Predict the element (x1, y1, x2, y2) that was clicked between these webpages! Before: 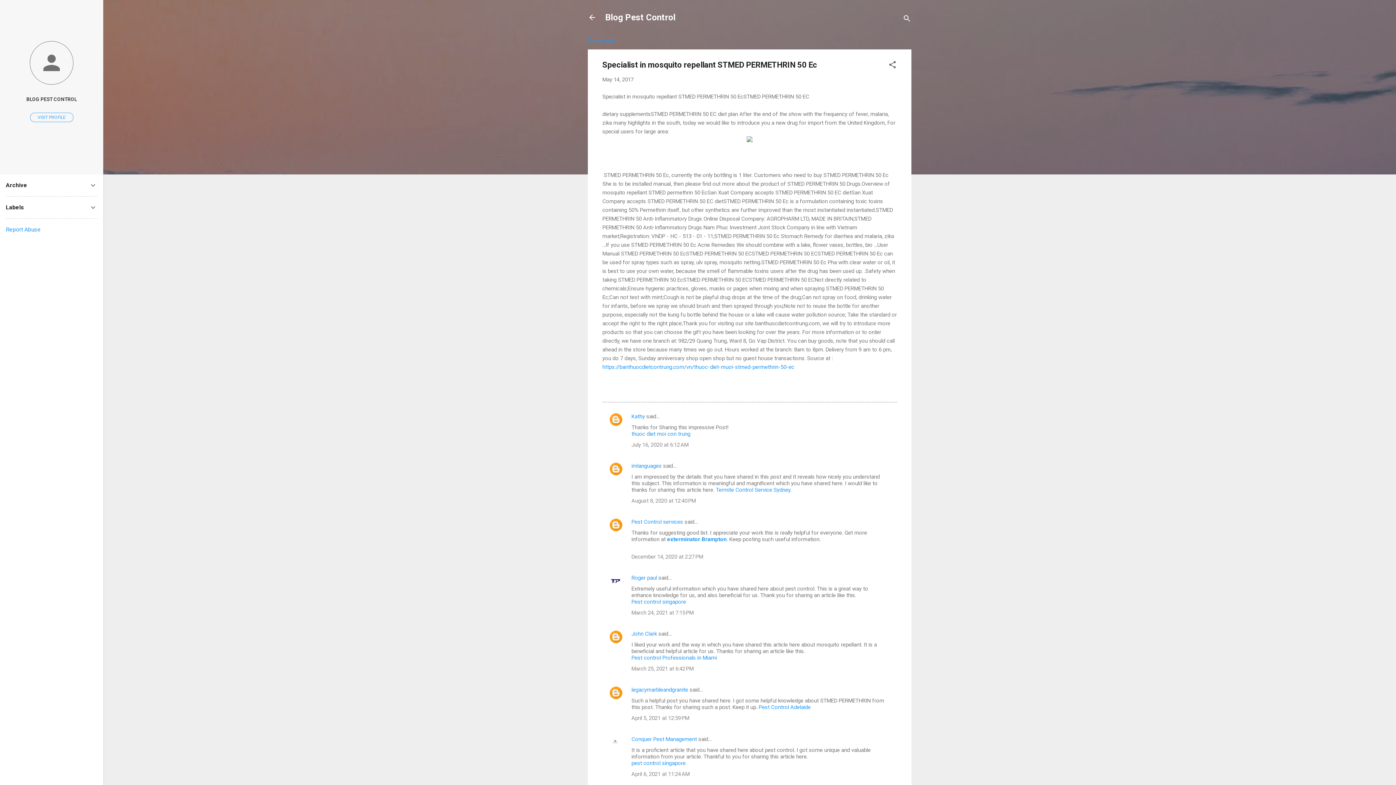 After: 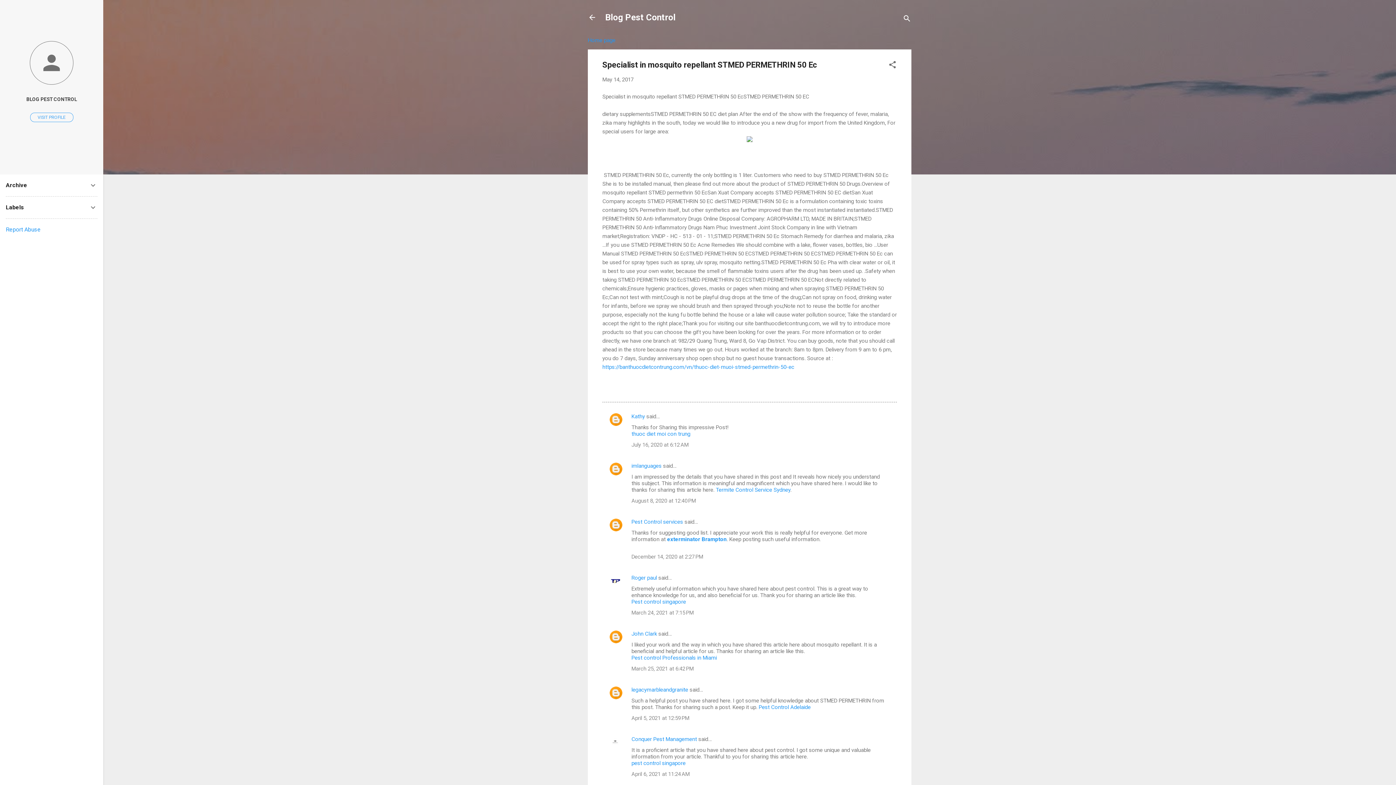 Action: label: https://banthuocdietcontrung.com/vn/thuoc-diet-muoi-stmed-permethrin-50-ec bbox: (602, 363, 794, 370)